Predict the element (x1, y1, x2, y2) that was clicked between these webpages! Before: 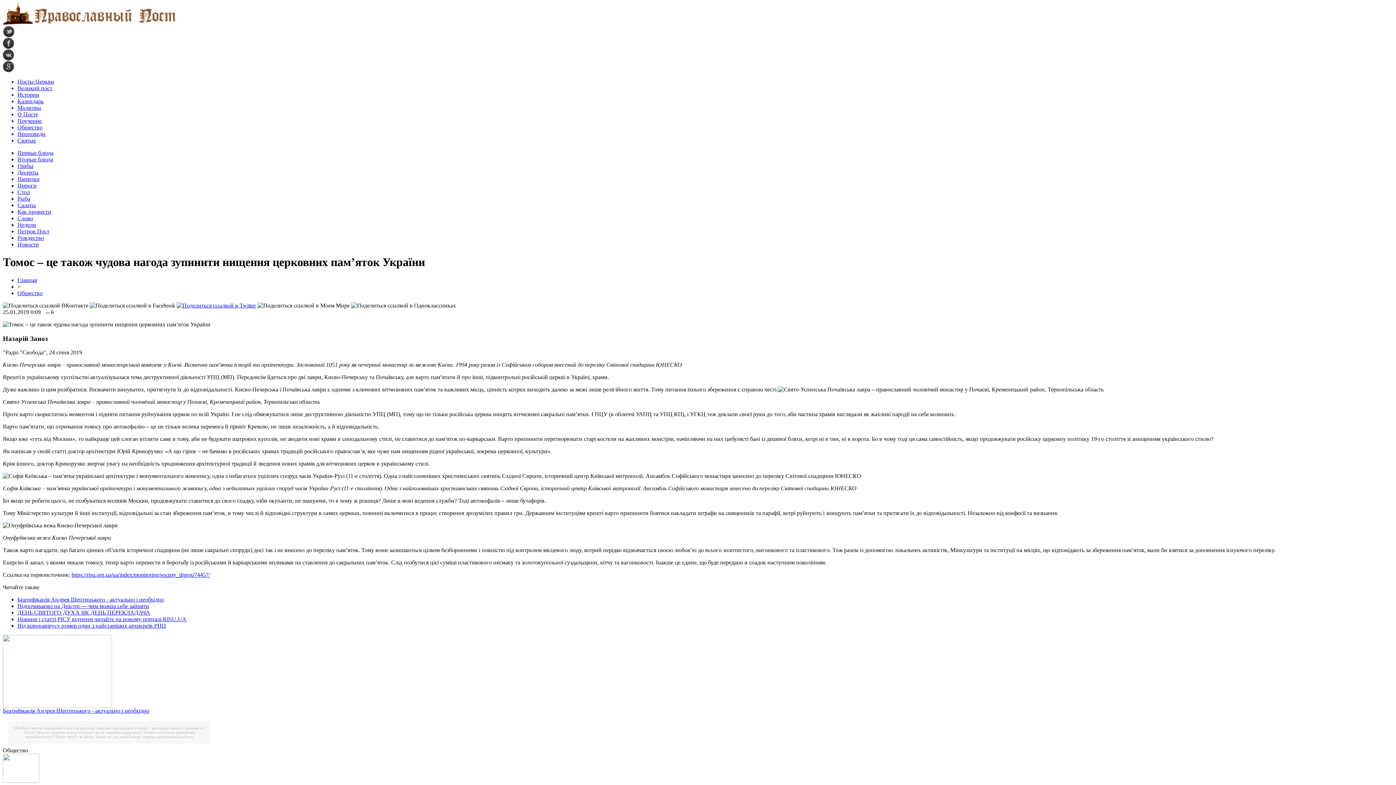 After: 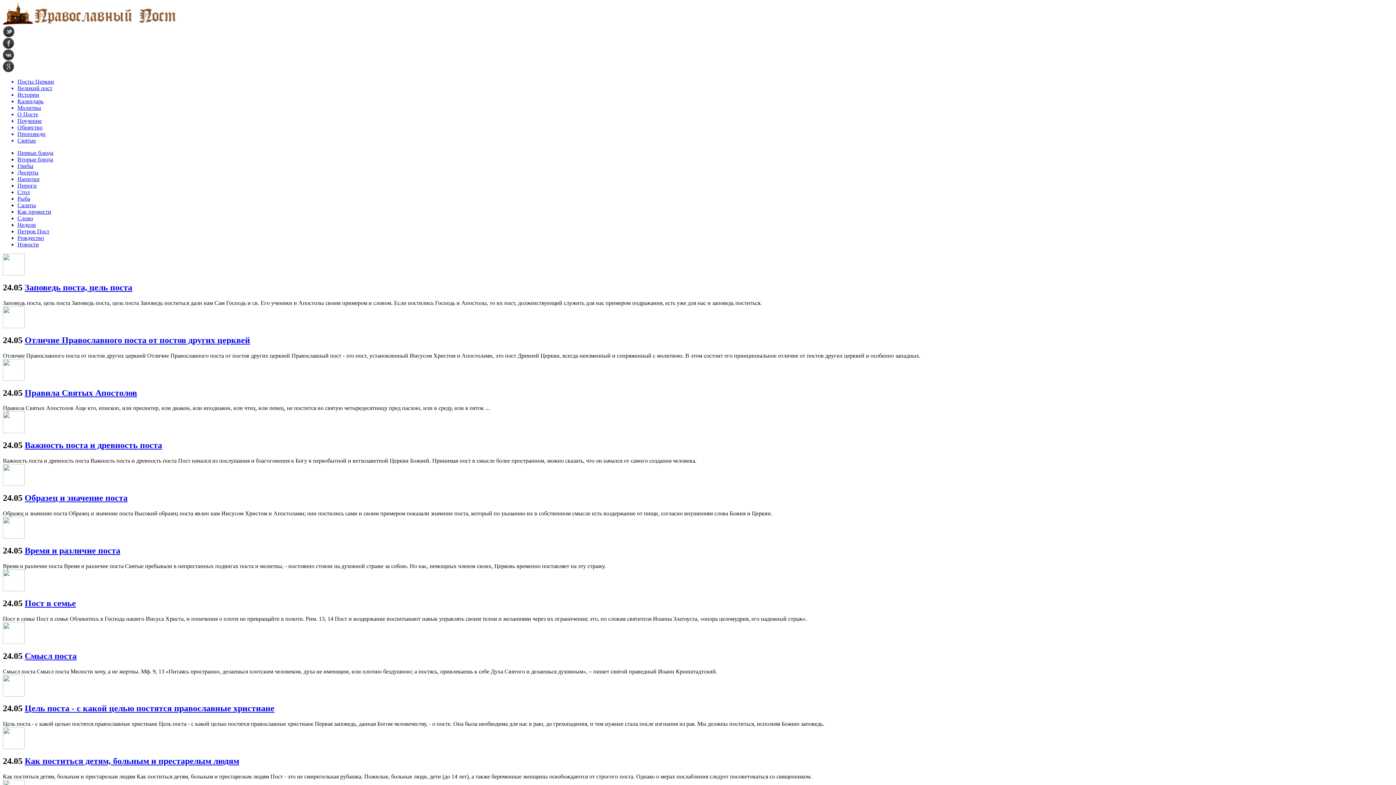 Action: bbox: (17, 78, 1393, 85) label: Посты Церкви